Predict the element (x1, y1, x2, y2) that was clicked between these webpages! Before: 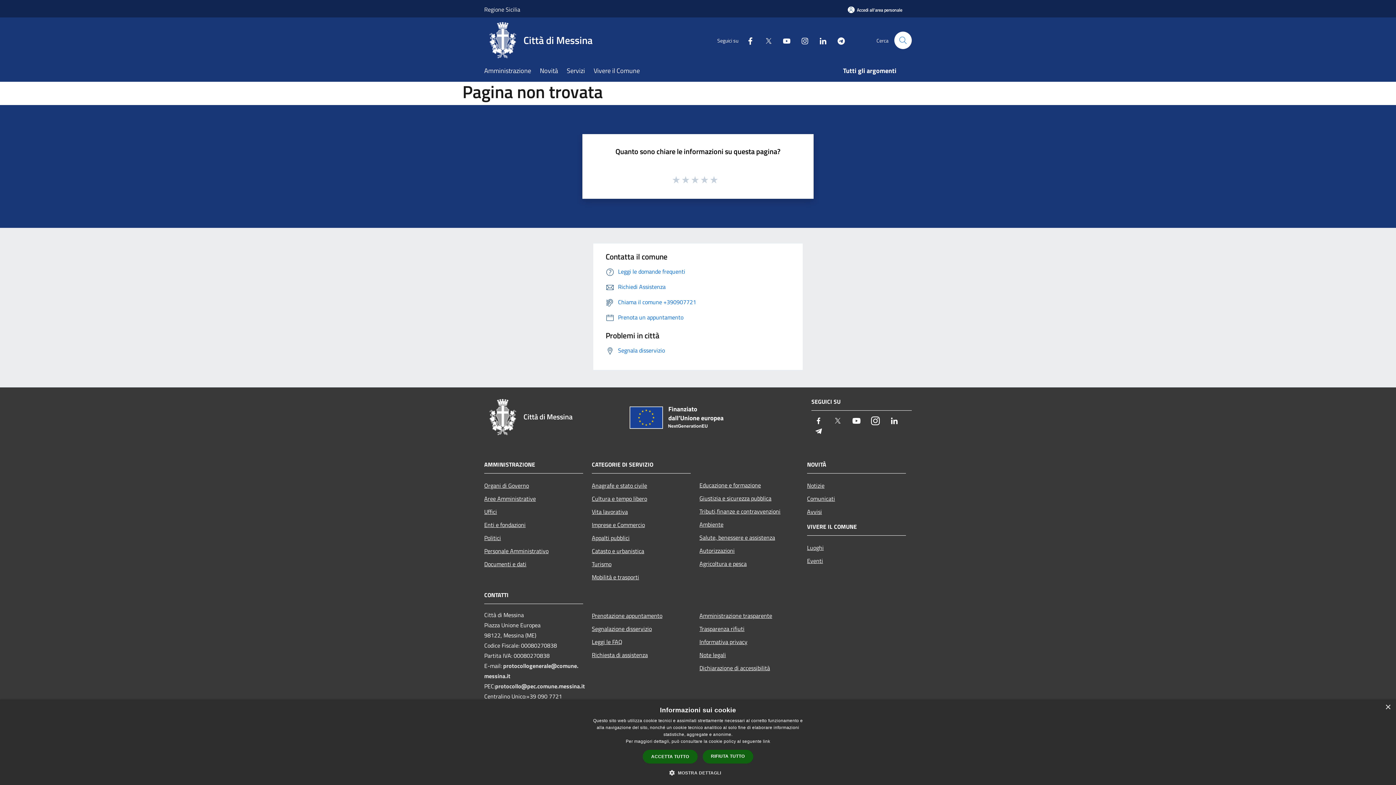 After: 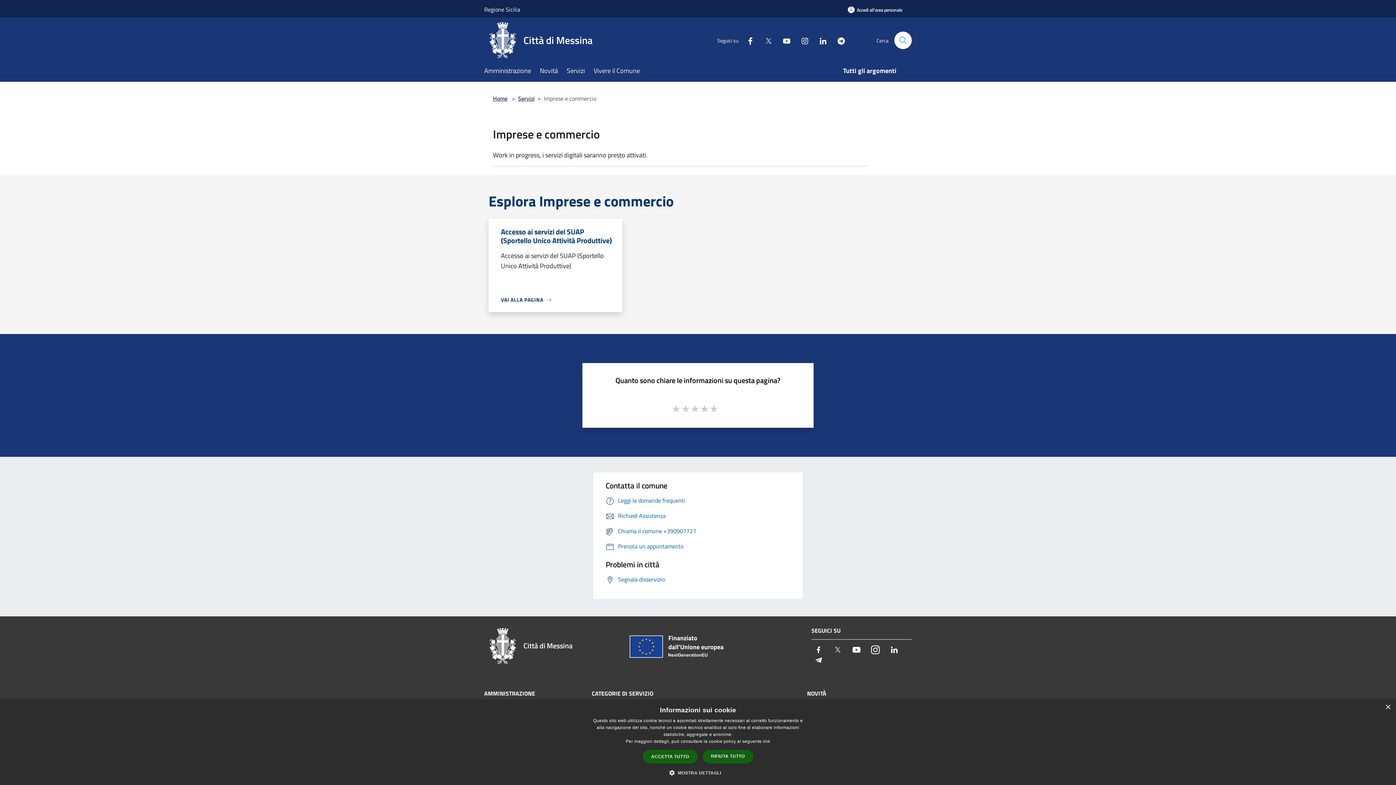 Action: label: Imprese e Commercio bbox: (592, 518, 690, 531)